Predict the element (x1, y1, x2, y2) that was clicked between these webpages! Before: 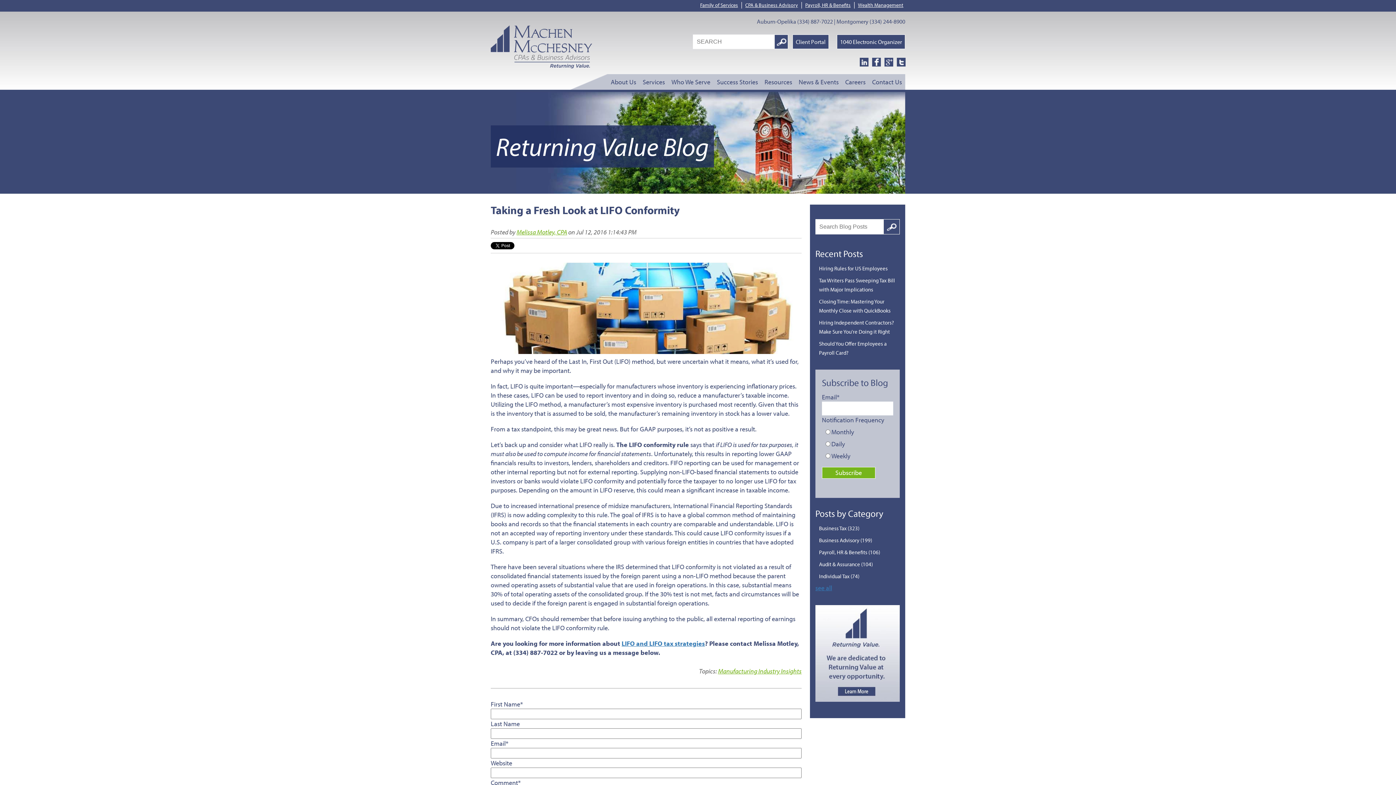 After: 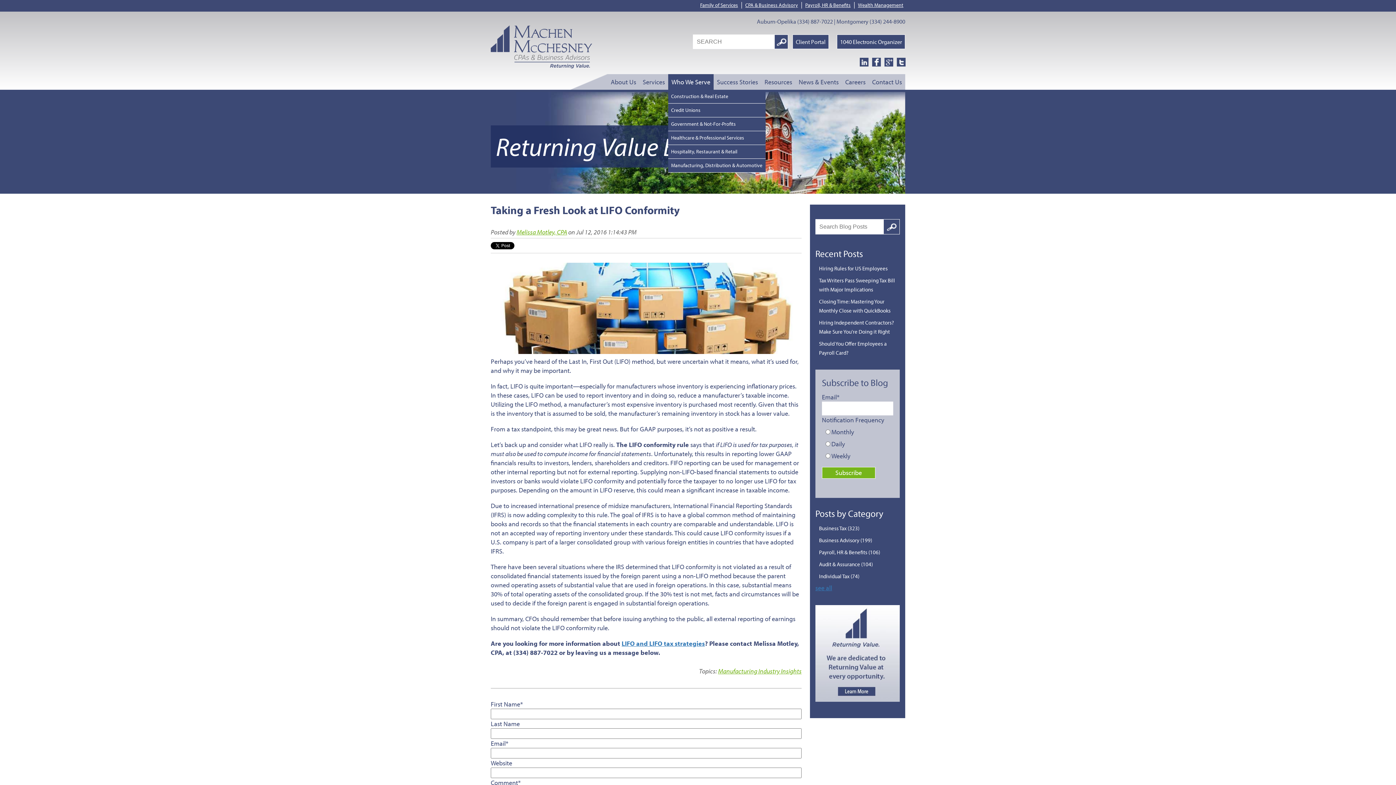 Action: bbox: (668, 74, 713, 89) label: Who We Serve